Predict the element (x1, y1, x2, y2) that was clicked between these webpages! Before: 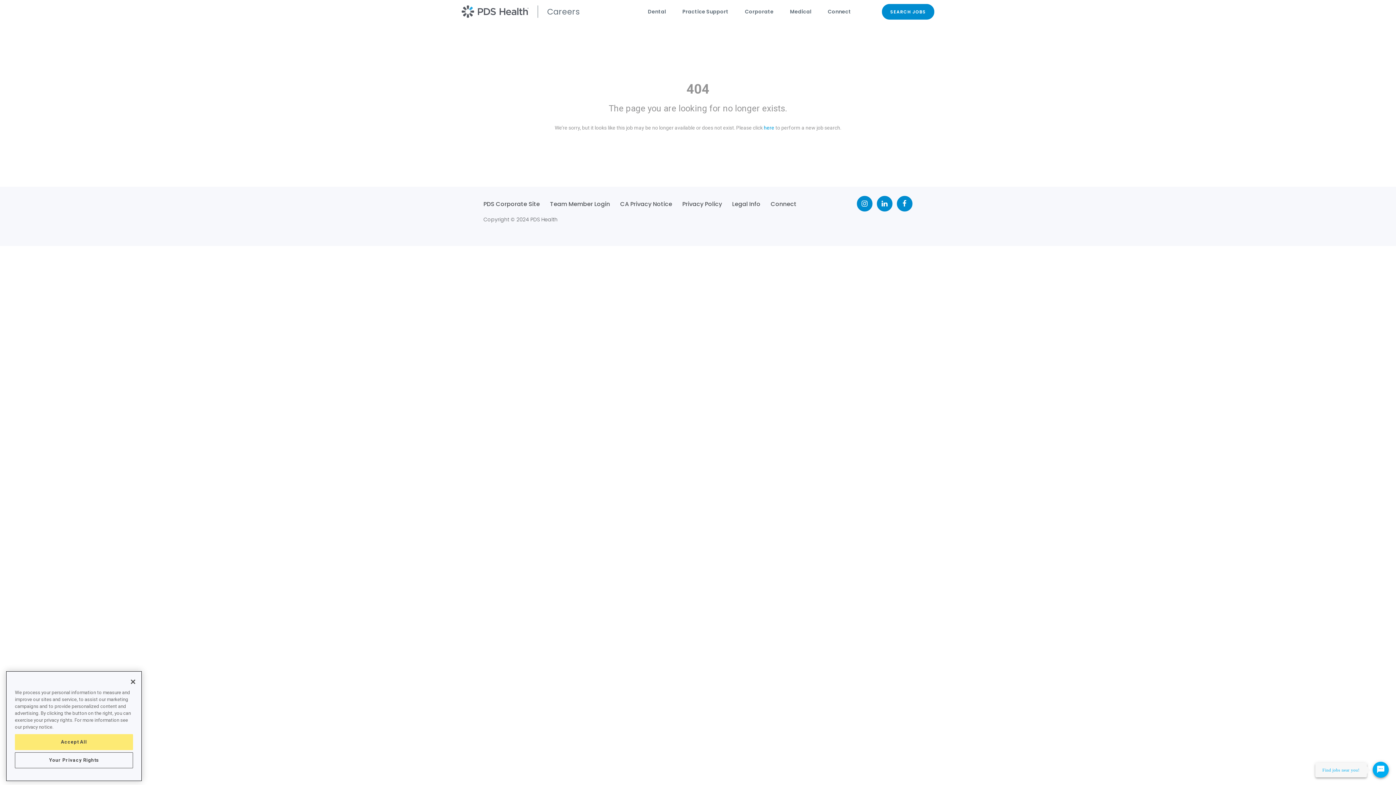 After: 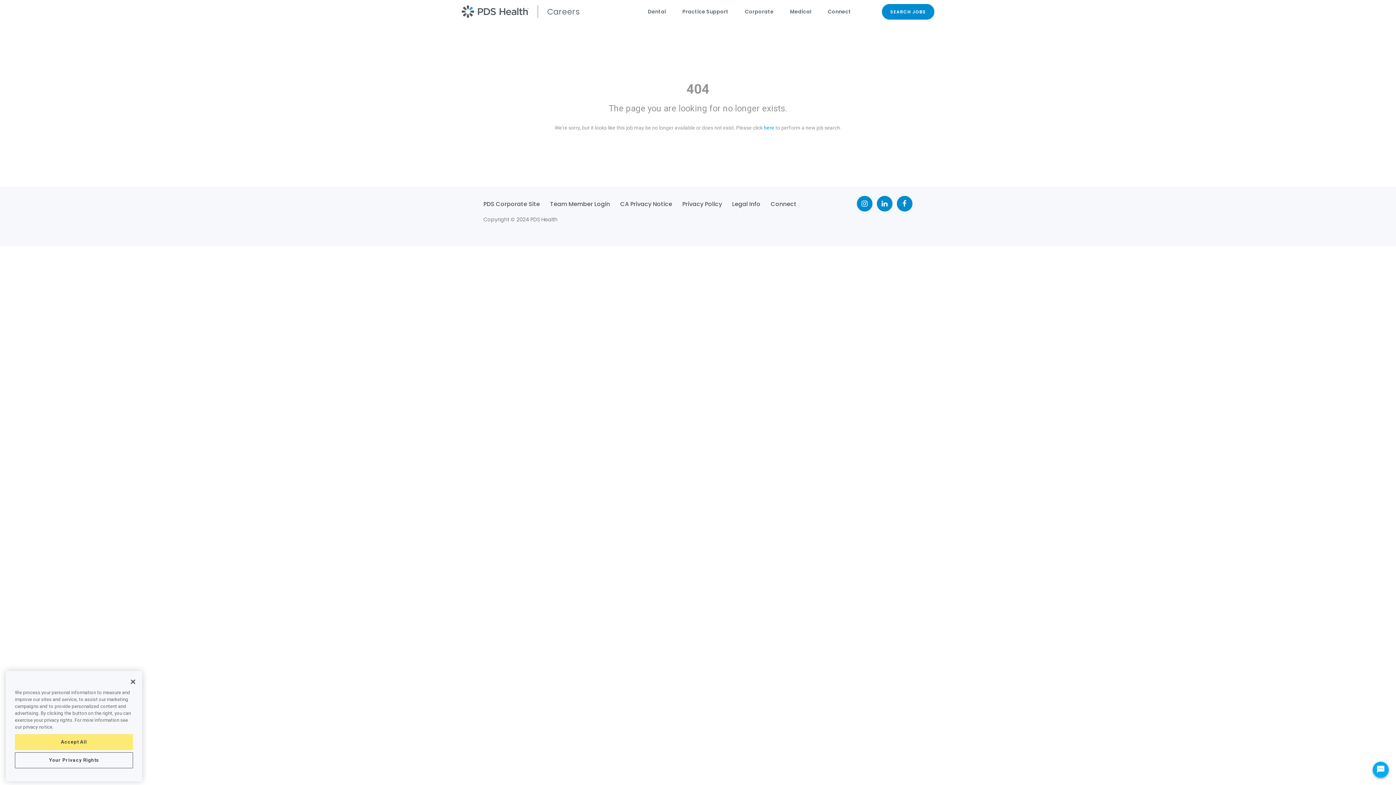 Action: bbox: (877, 196, 892, 211)